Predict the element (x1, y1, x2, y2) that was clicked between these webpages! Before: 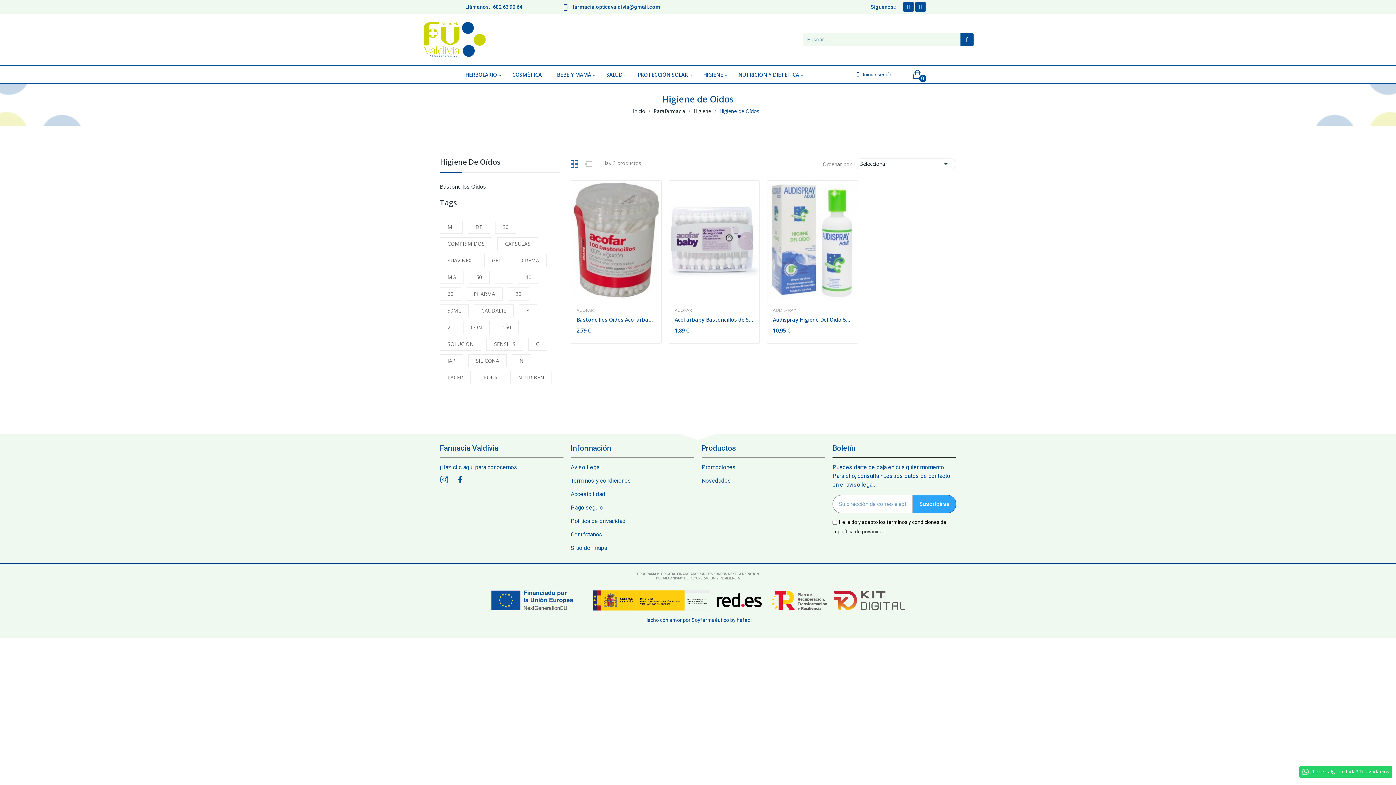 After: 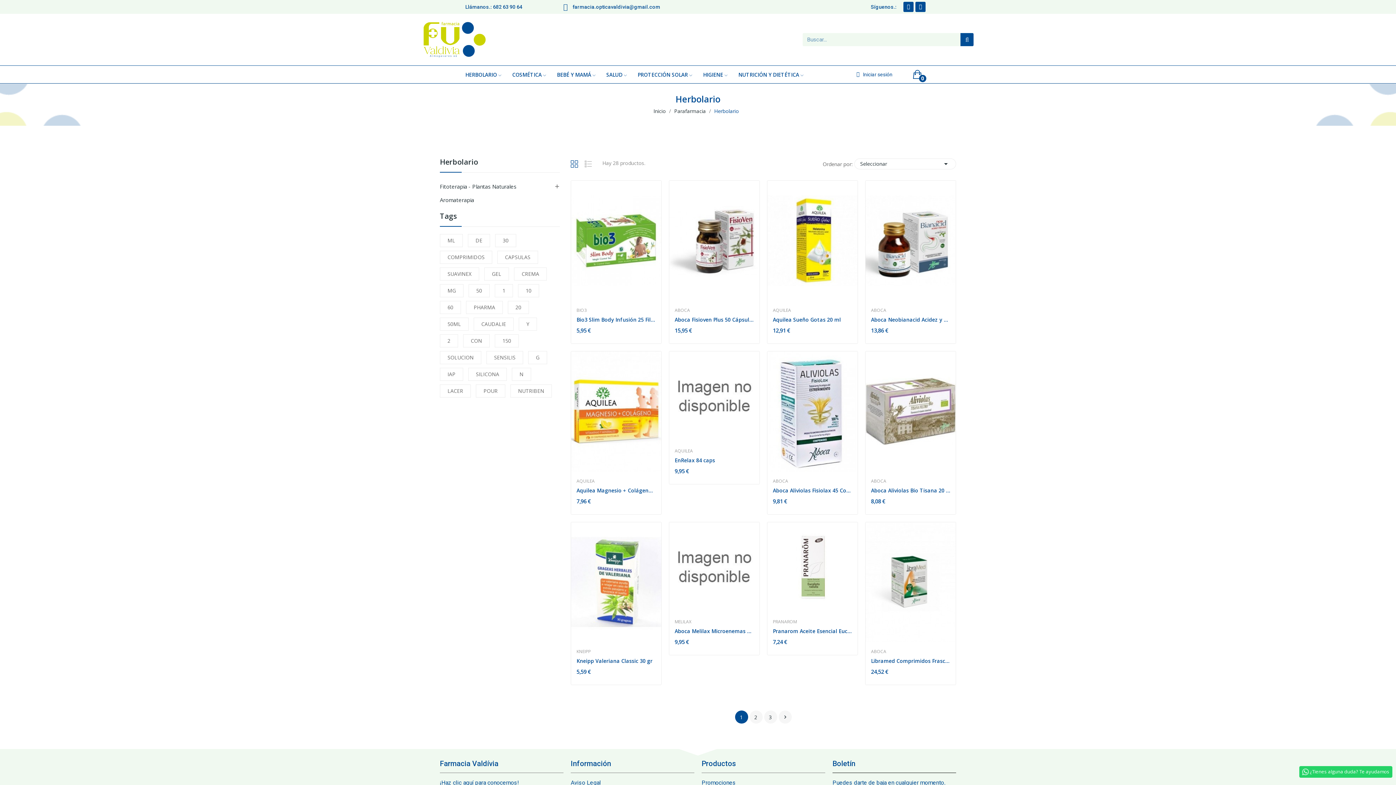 Action: bbox: (465, 70, 501, 78) label: HERBOLARIO 